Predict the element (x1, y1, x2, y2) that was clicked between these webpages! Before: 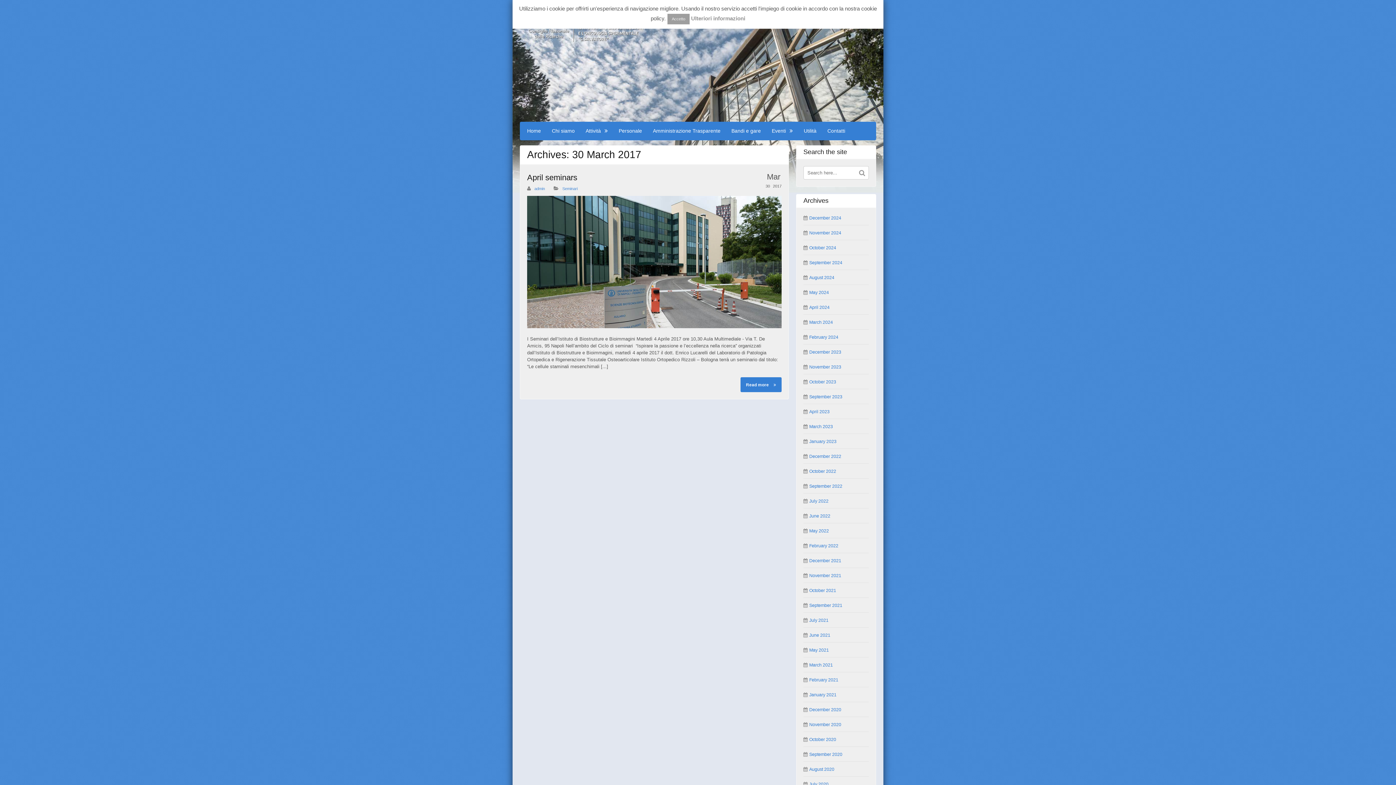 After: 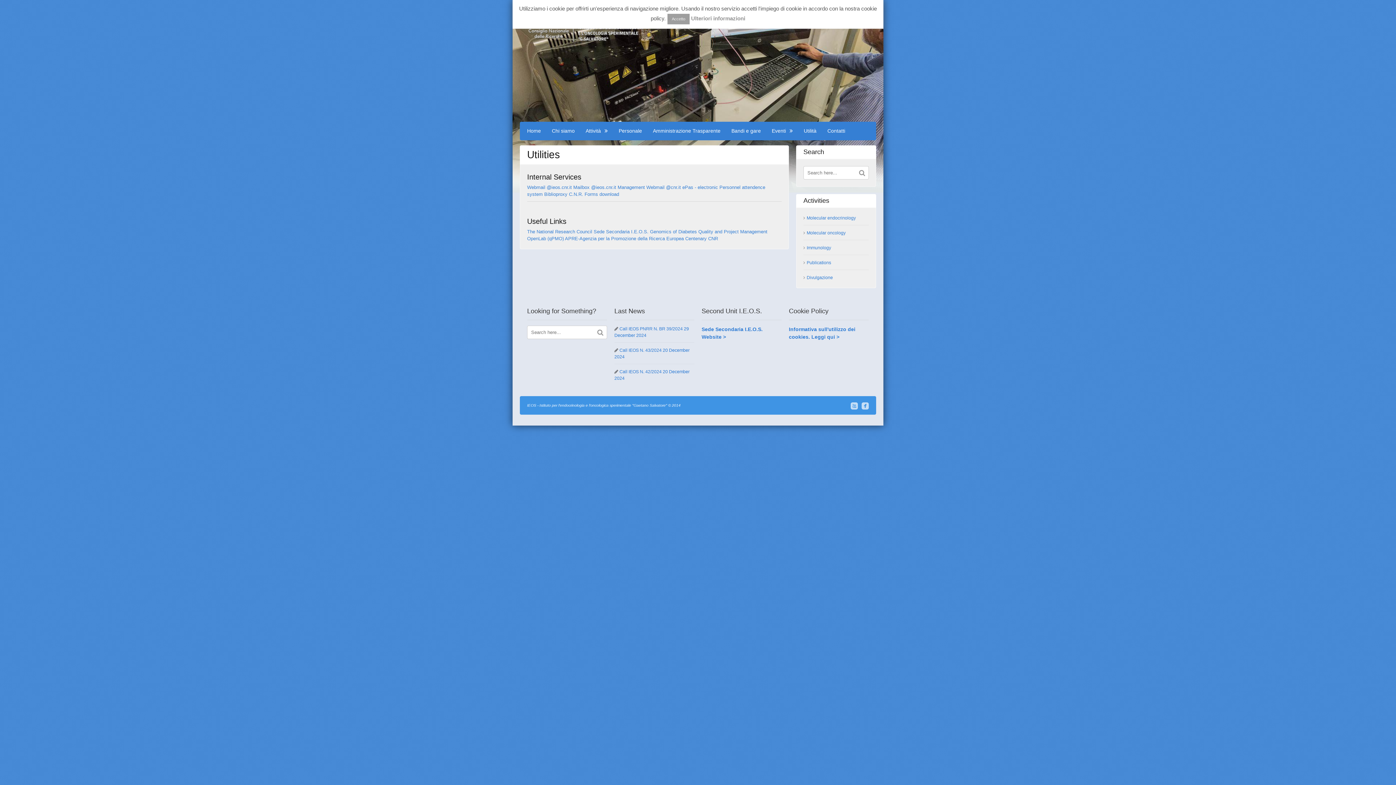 Action: label: Utilità bbox: (798, 121, 822, 140)